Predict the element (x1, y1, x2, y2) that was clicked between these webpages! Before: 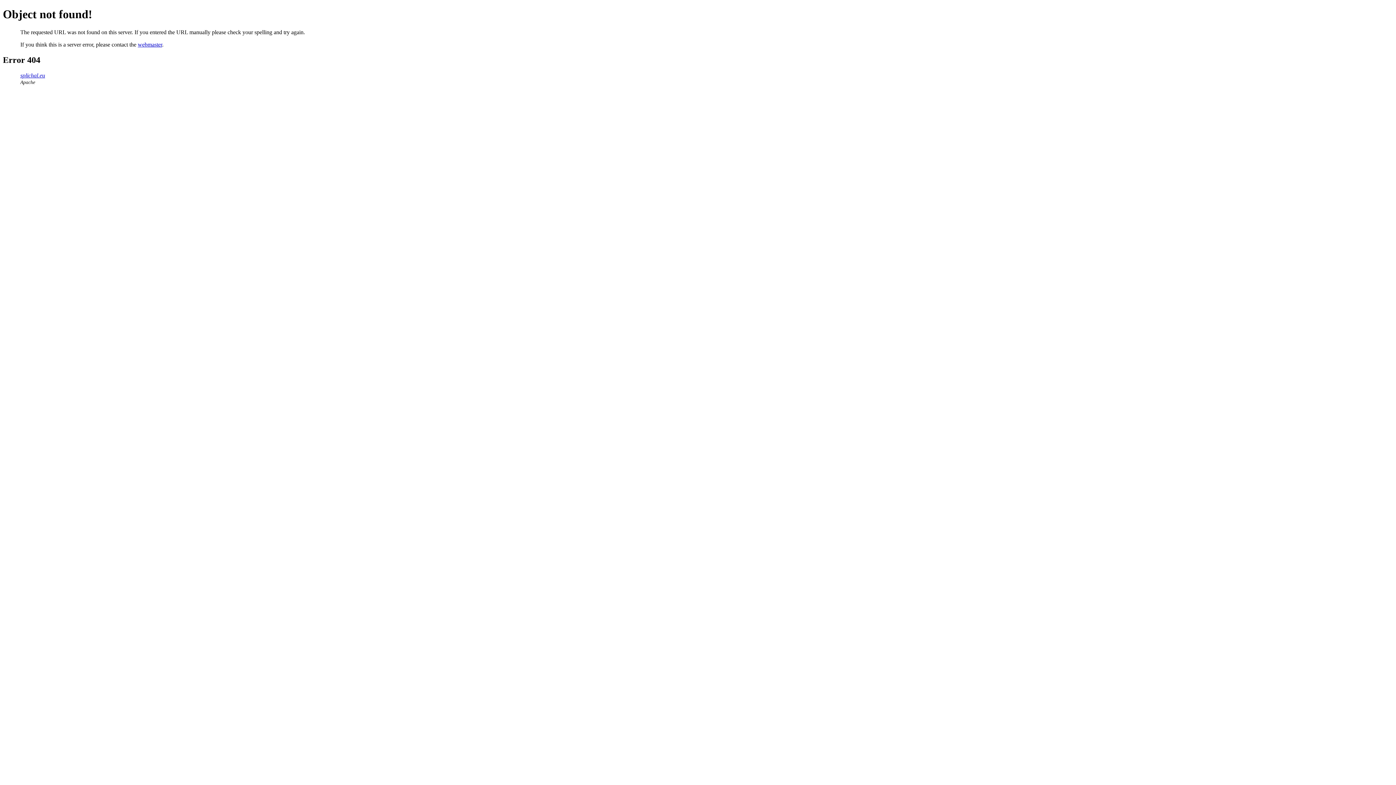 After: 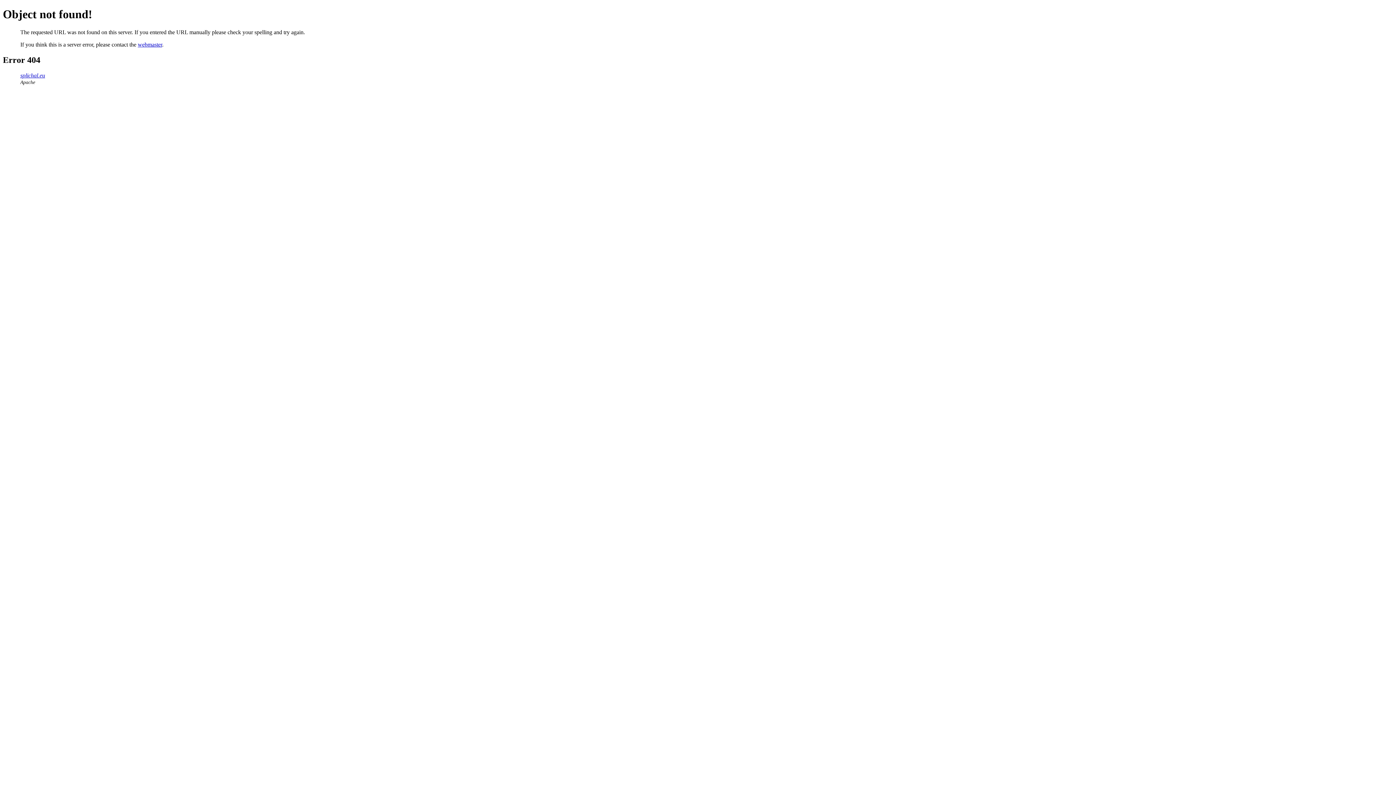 Action: label: webmaster bbox: (137, 41, 162, 47)